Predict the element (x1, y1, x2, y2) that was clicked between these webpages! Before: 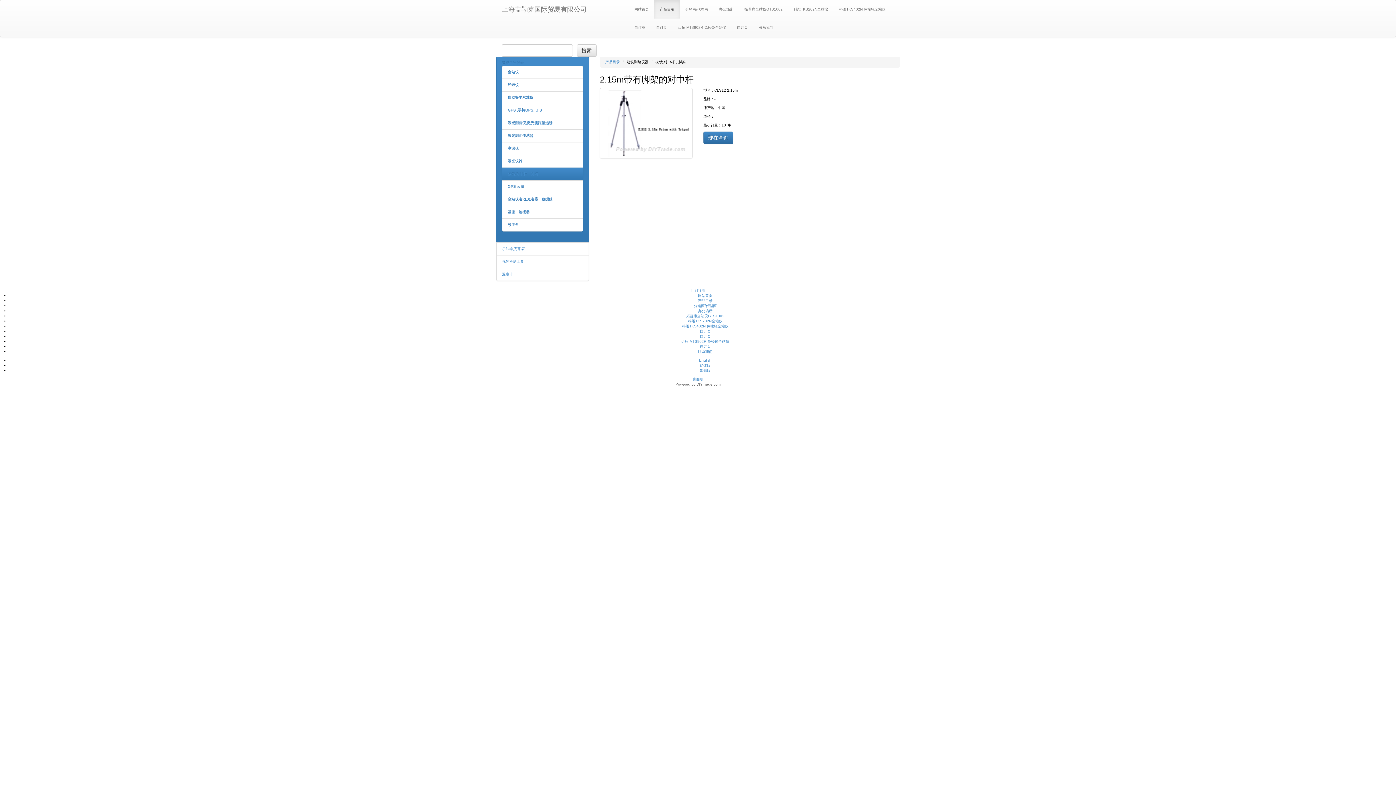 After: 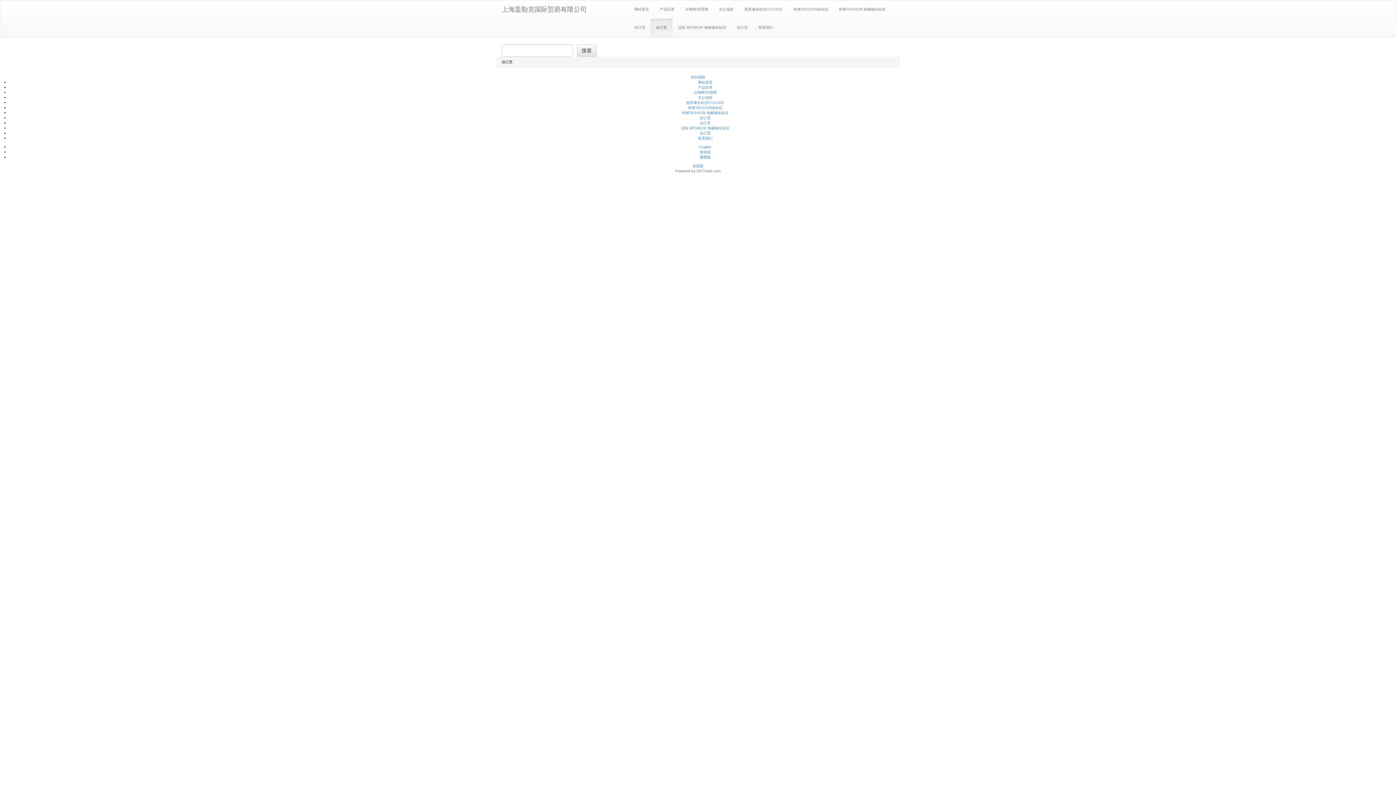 Action: label: 自订页 bbox: (650, 18, 672, 36)